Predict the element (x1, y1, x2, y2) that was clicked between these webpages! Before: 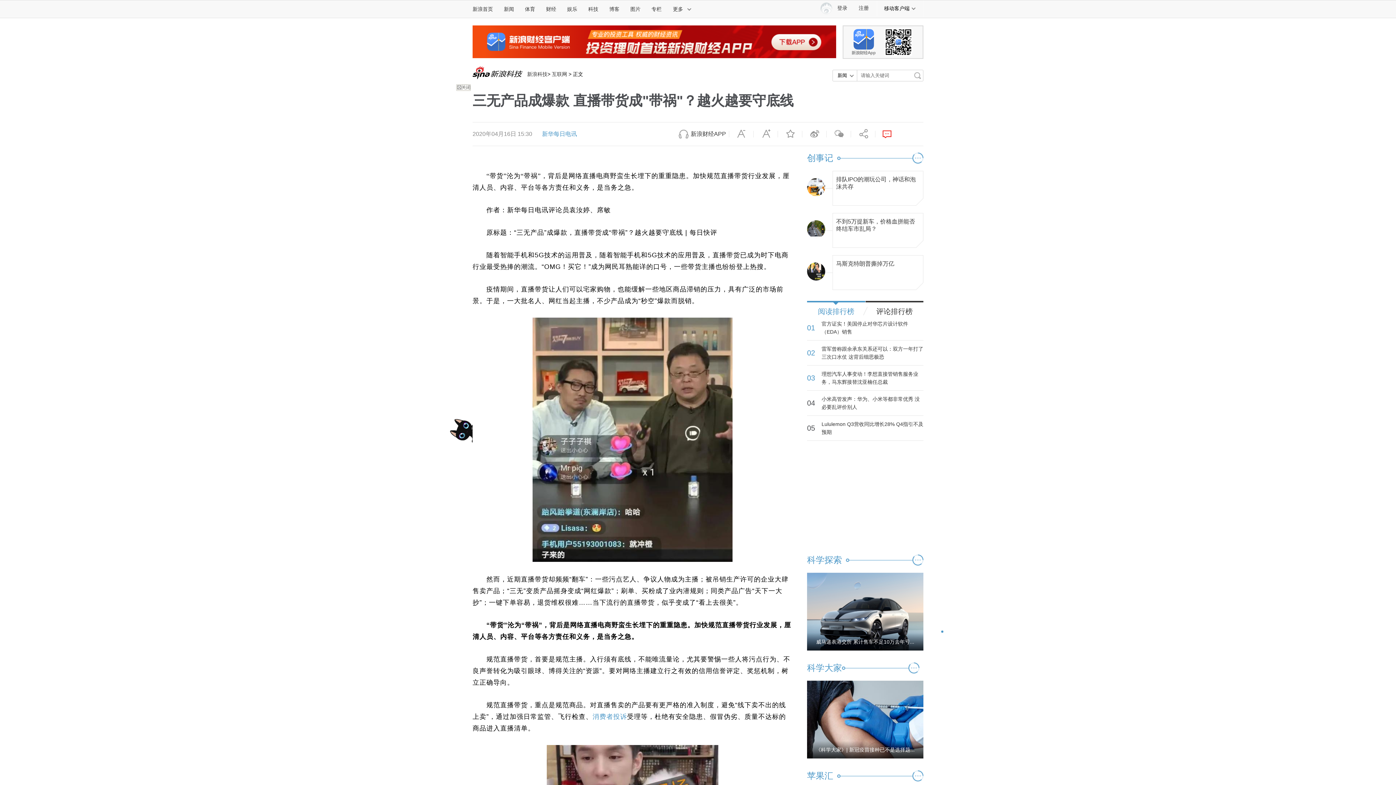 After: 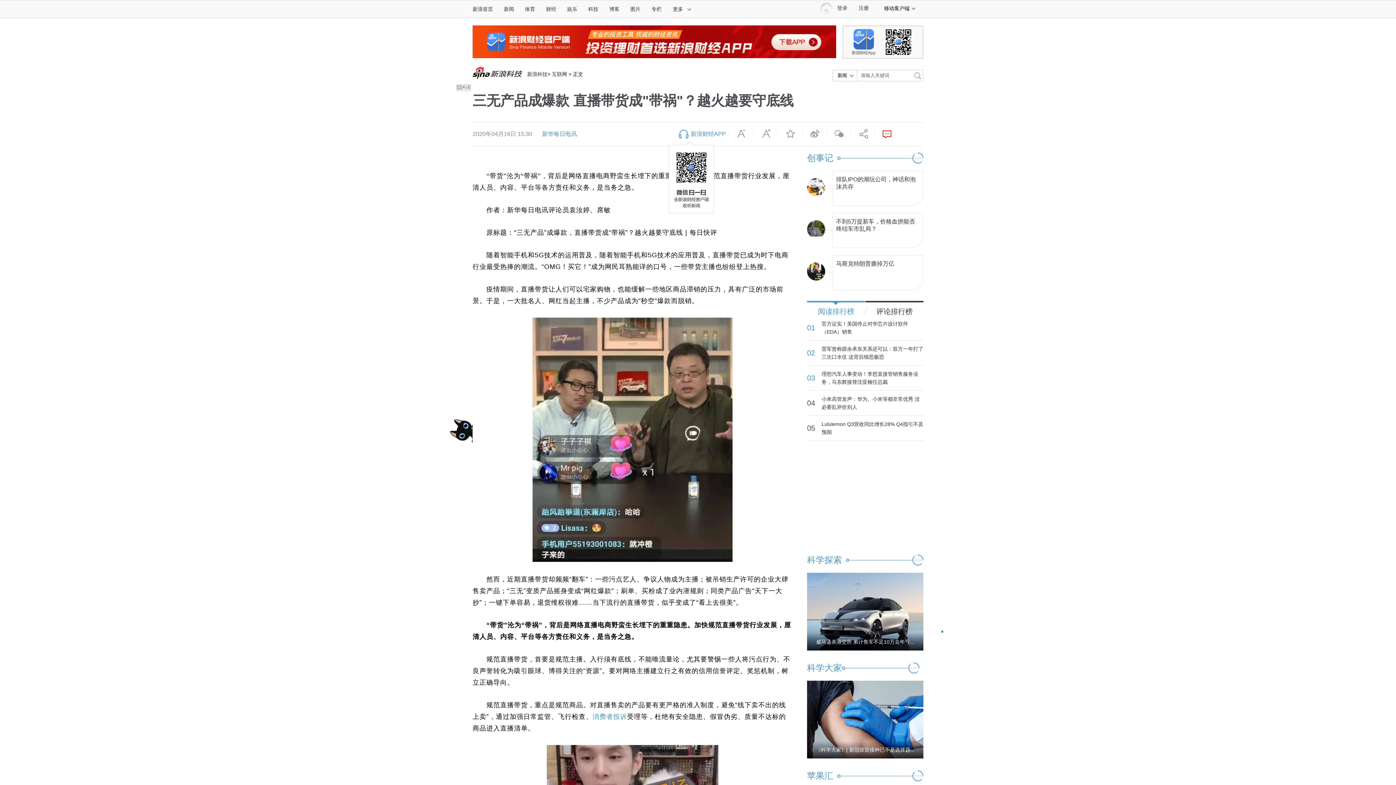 Action: bbox: (671, 128, 729, 139) label: 新浪财经APP